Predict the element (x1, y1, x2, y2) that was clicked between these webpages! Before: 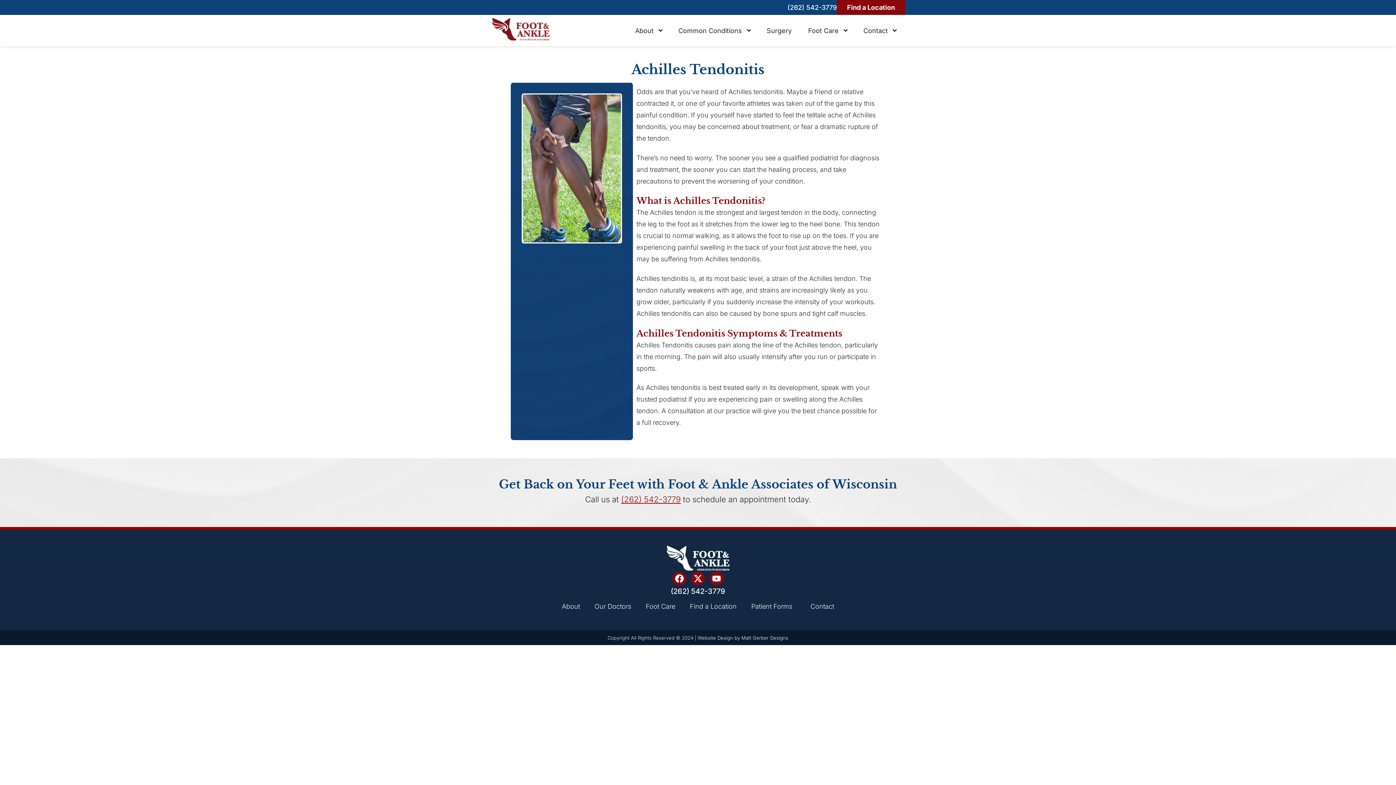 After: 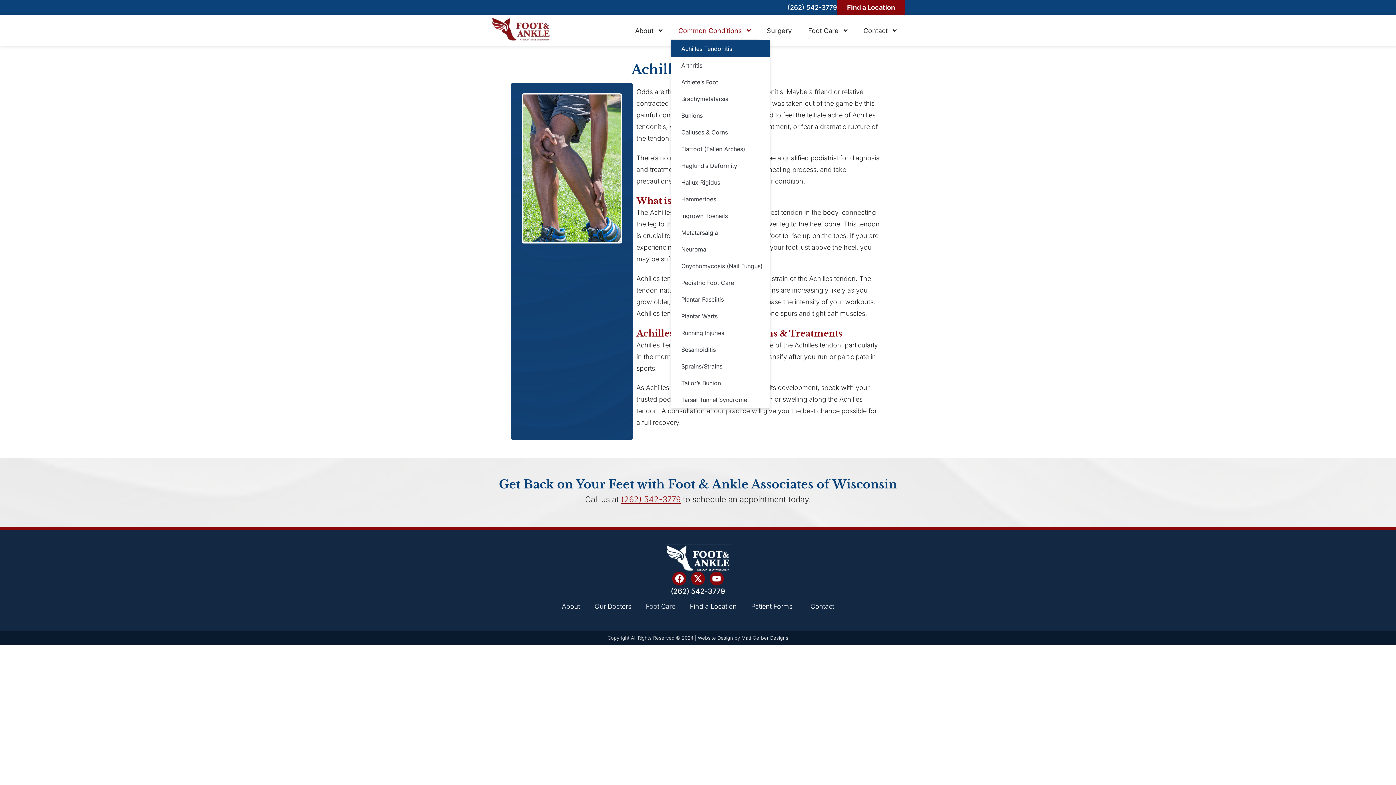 Action: bbox: (671, 20, 759, 40) label: Common Conditions